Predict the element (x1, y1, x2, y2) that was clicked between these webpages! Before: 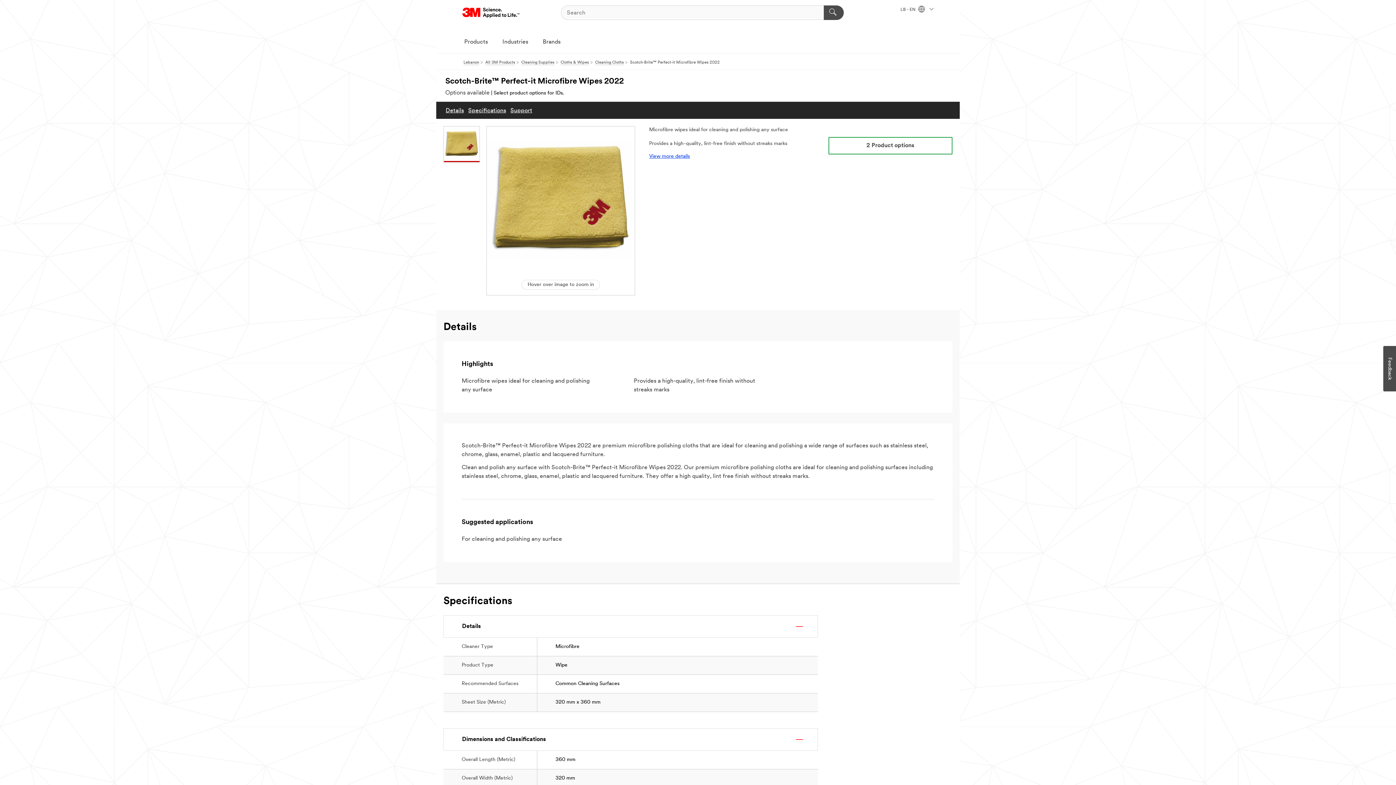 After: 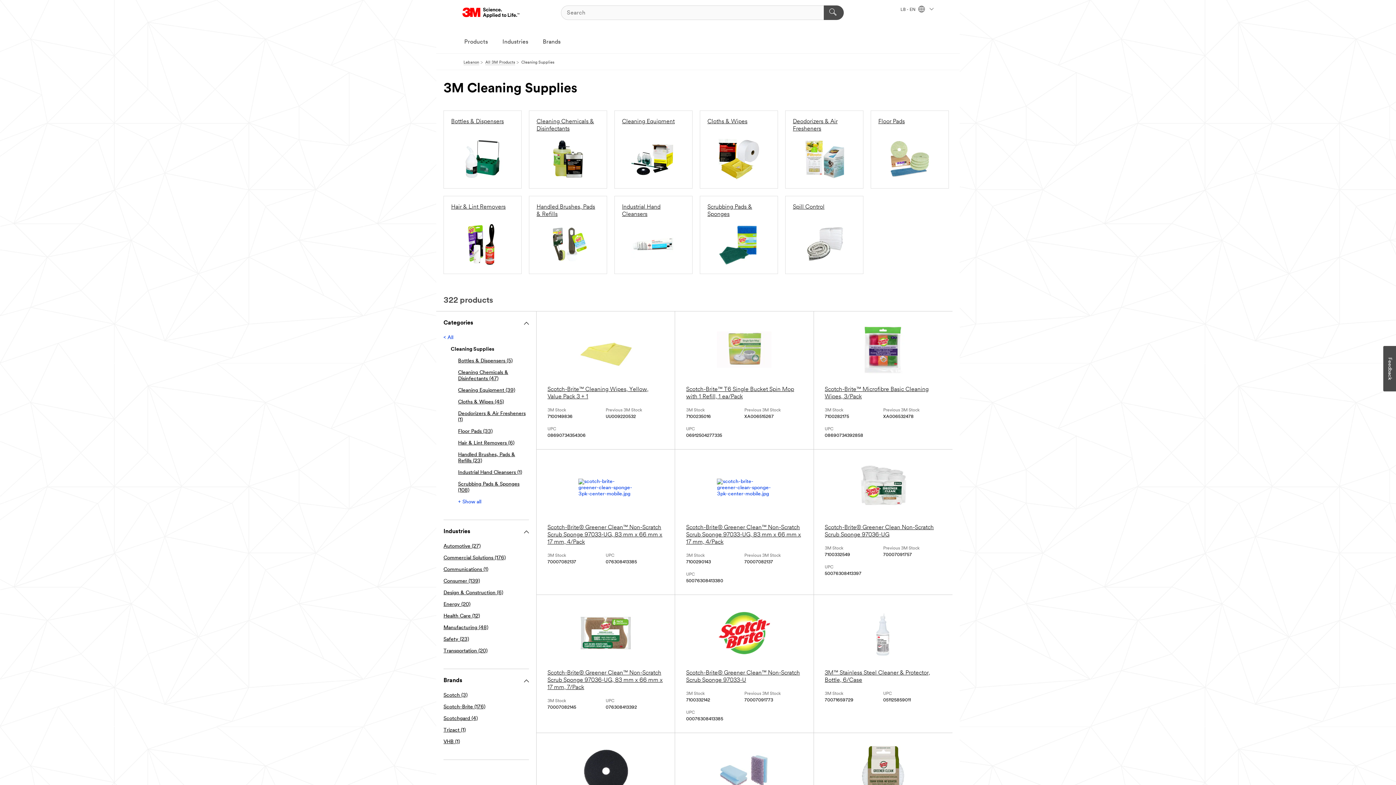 Action: label: Cleaning Supplies bbox: (521, 60, 554, 65)